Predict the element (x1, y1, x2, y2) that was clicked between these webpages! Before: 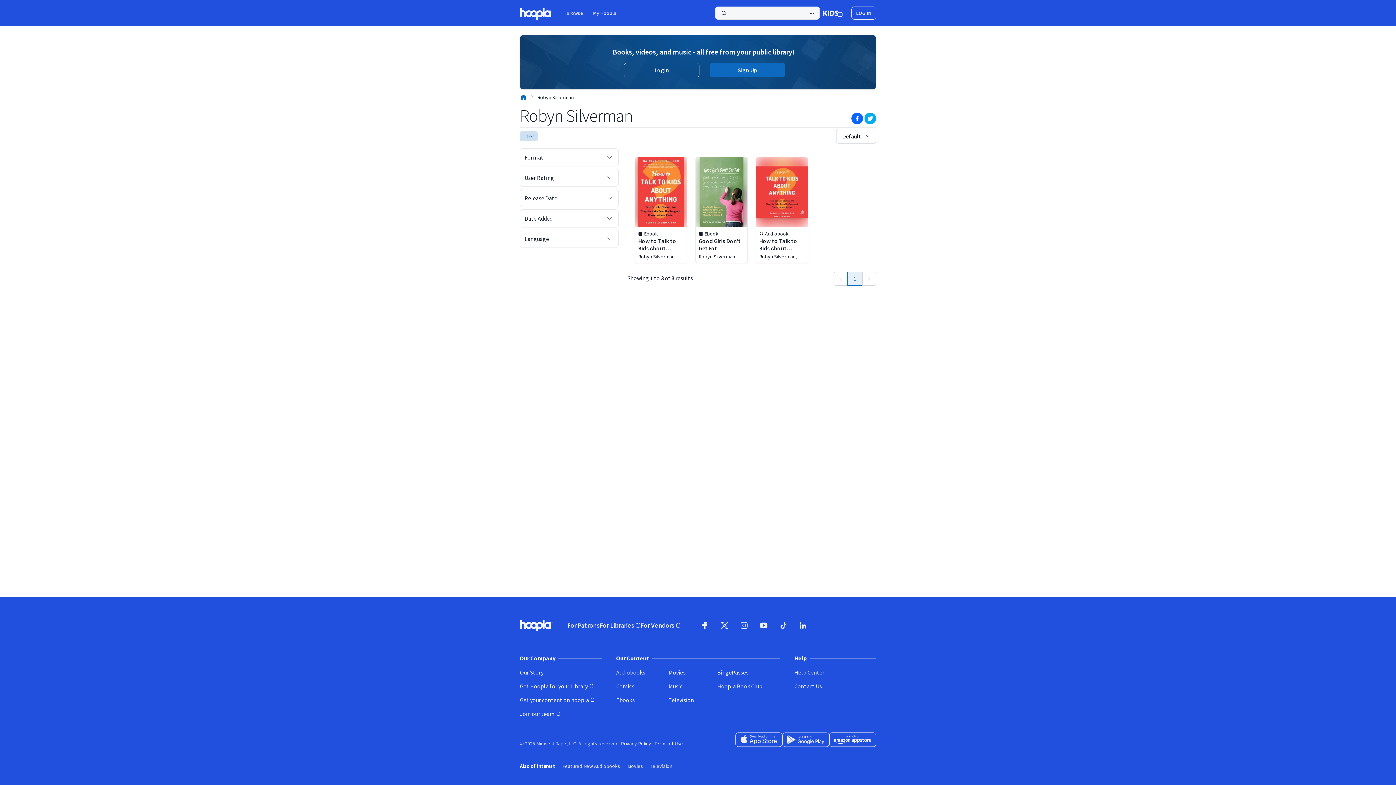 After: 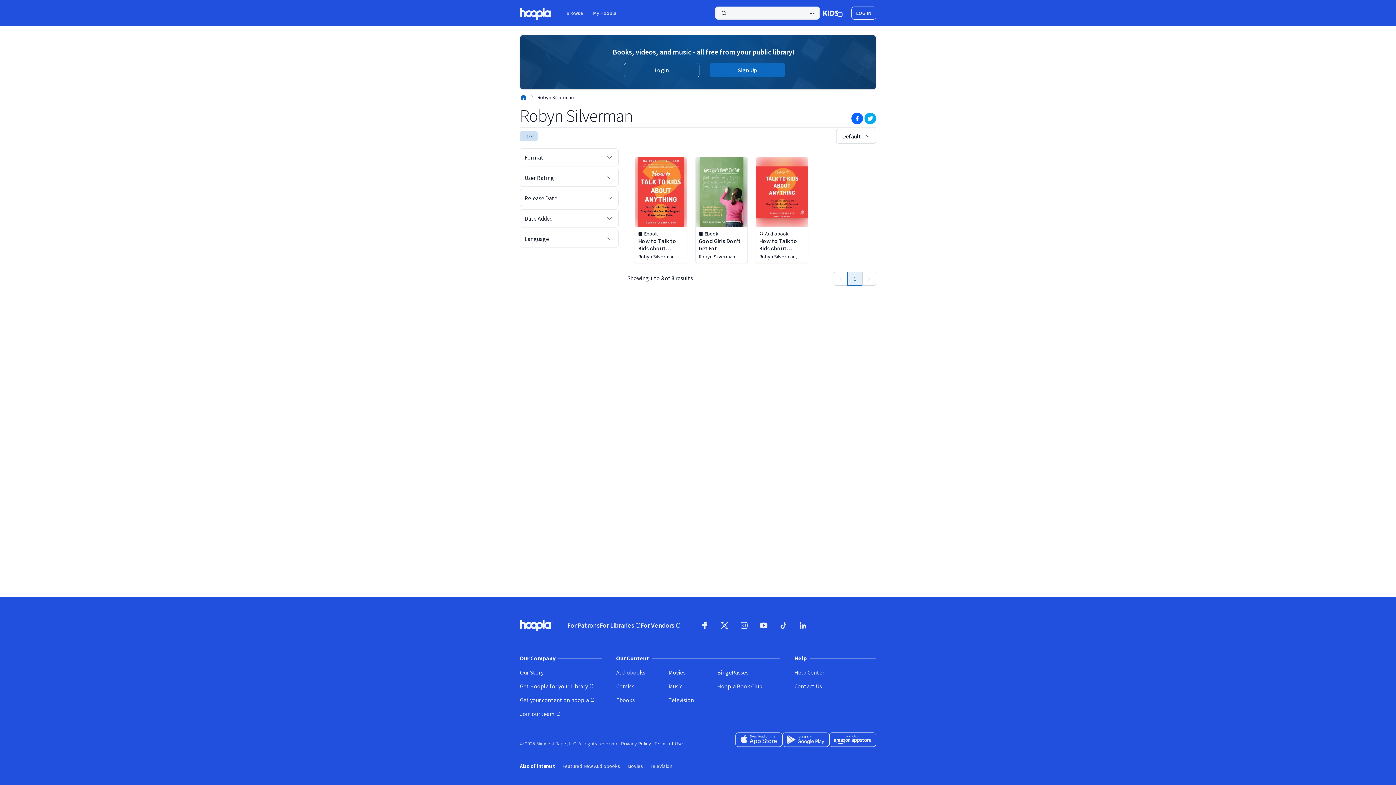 Action: label: Available at Amazon Appstore (opens in new window) bbox: (829, 732, 876, 747)